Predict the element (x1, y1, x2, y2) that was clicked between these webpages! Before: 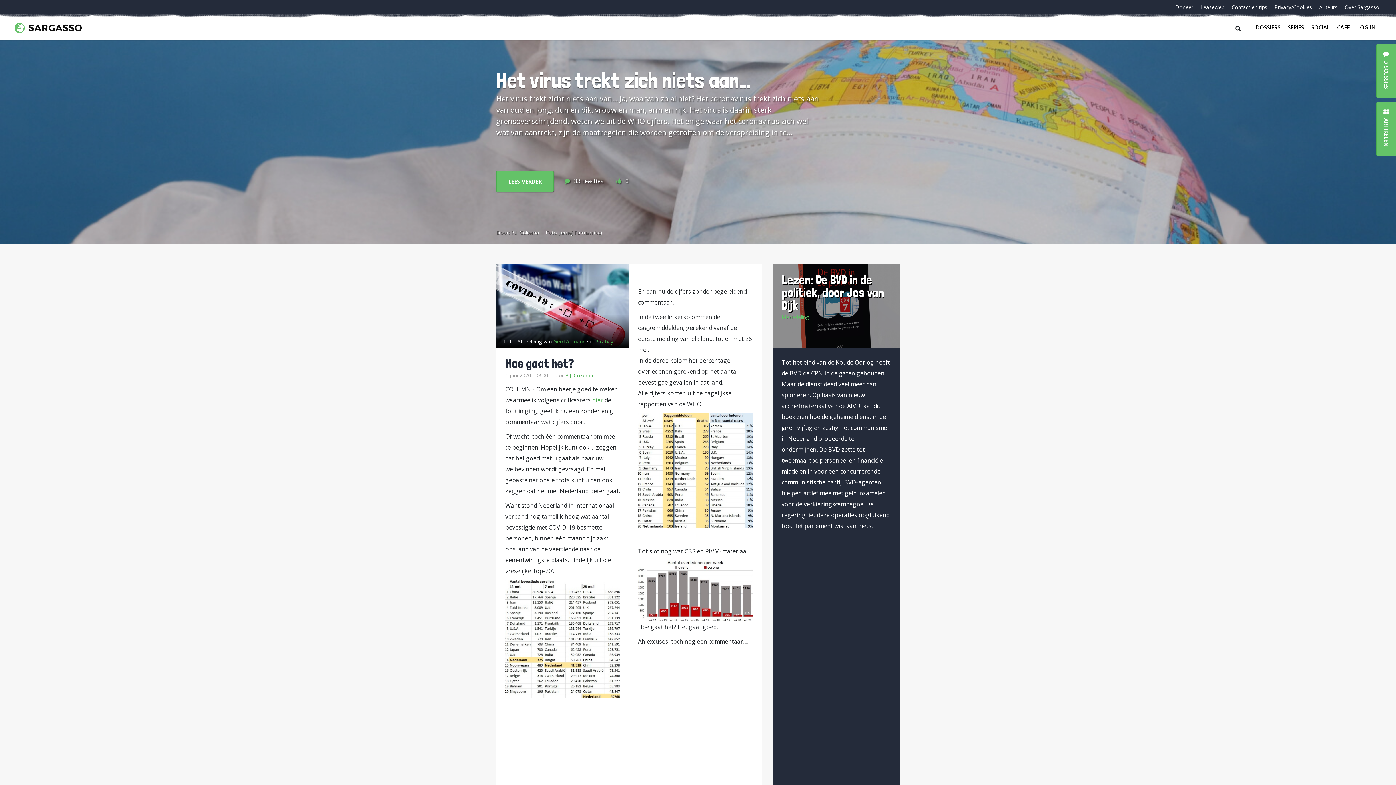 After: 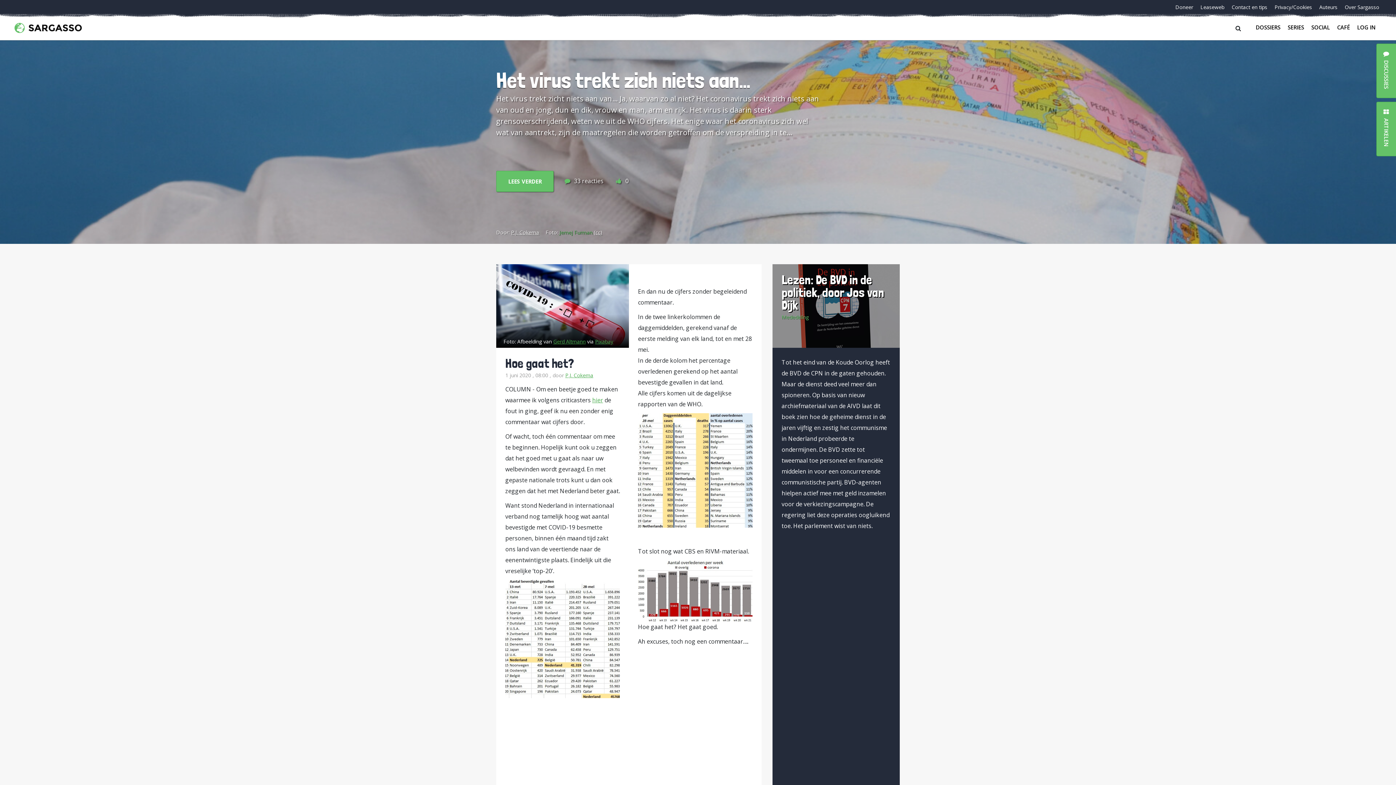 Action: label: Jernej Furman bbox: (559, 229, 592, 236)